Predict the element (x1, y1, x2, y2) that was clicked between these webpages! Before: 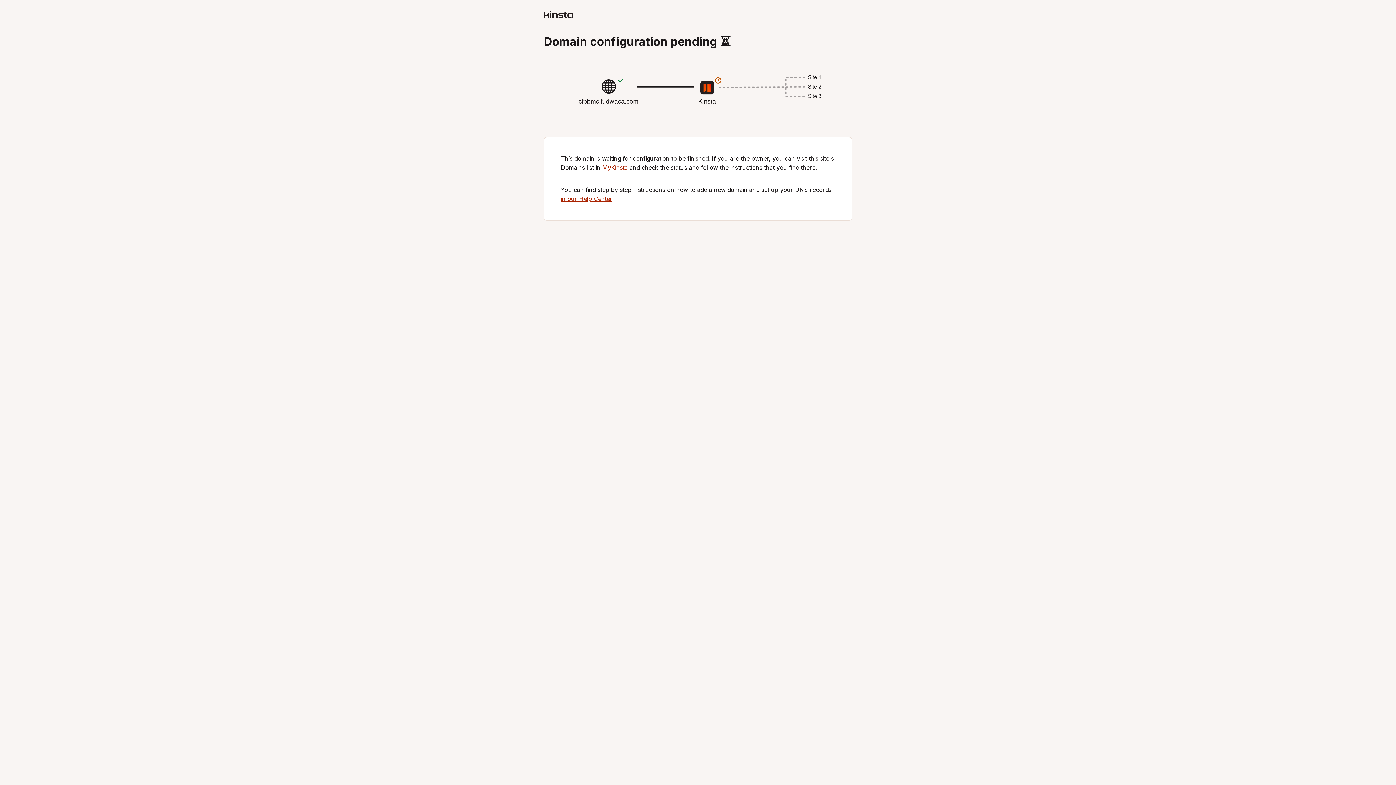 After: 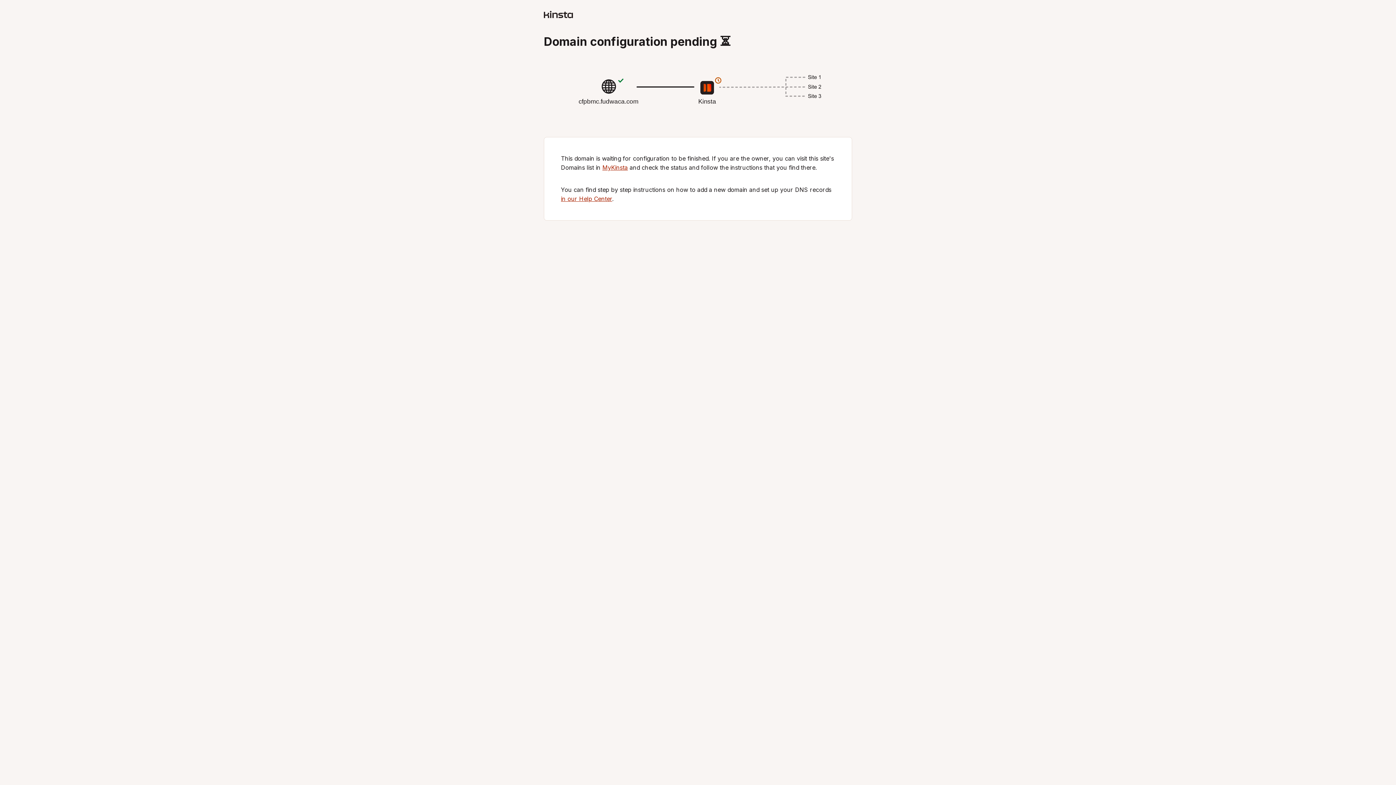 Action: label: MyKinsta bbox: (602, 164, 628, 171)